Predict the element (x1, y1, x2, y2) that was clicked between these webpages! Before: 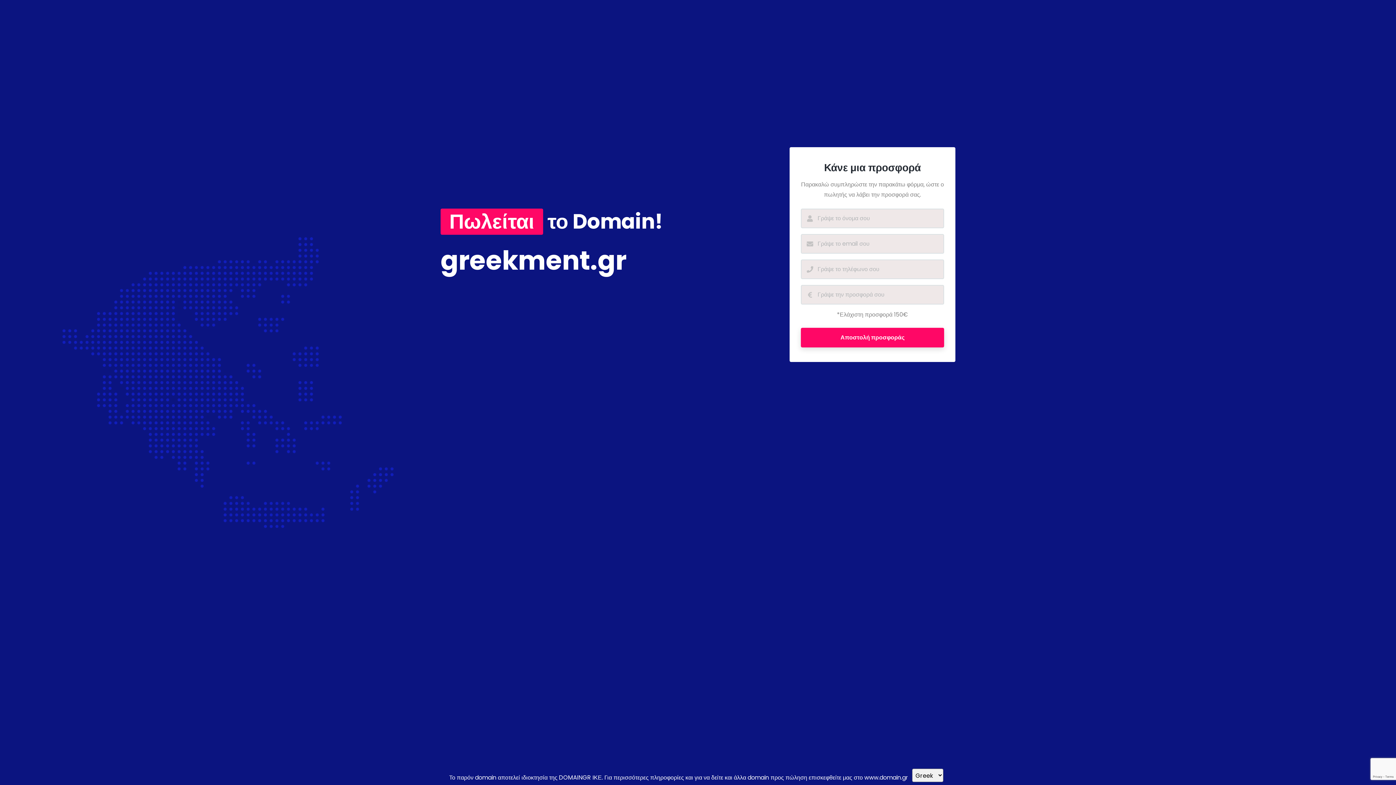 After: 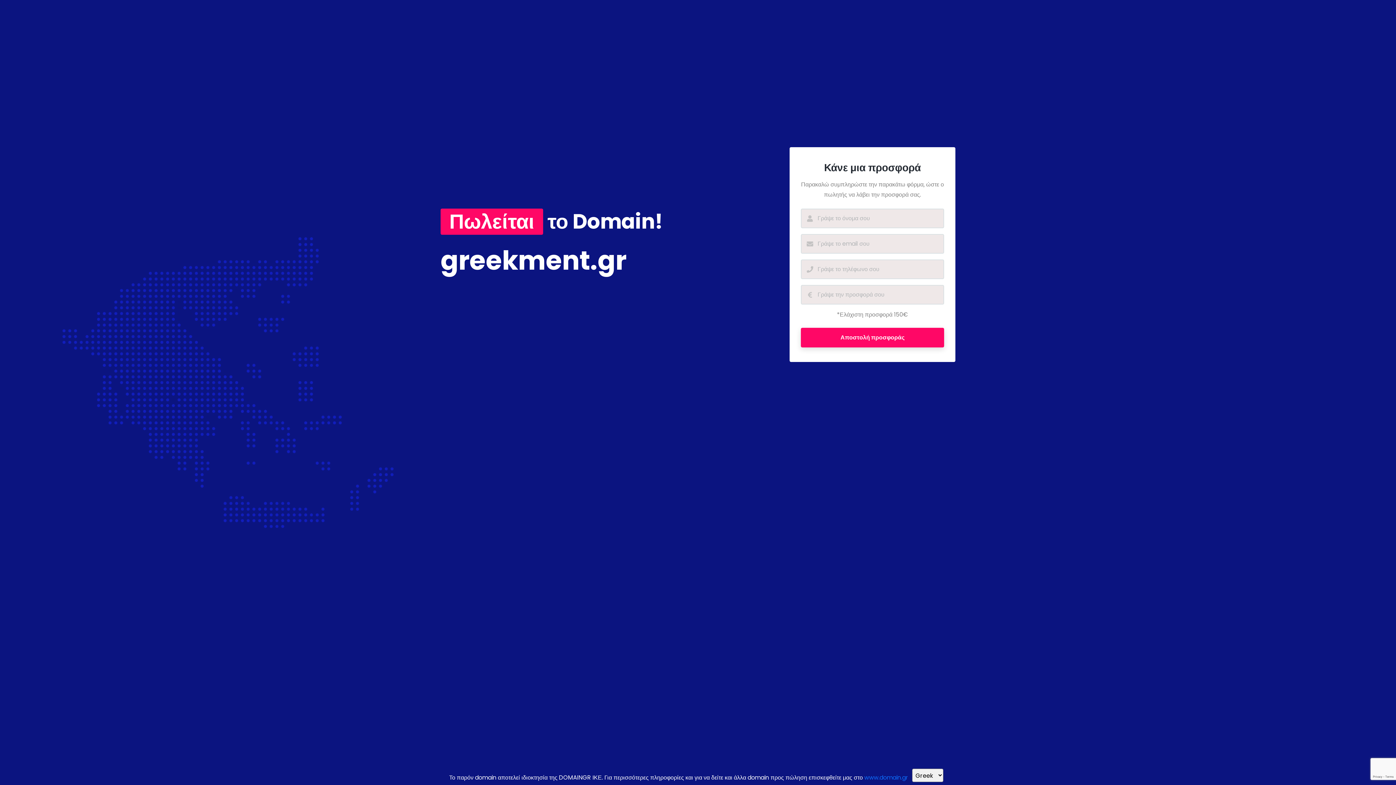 Action: bbox: (864, 773, 908, 782) label: www.domain.gr